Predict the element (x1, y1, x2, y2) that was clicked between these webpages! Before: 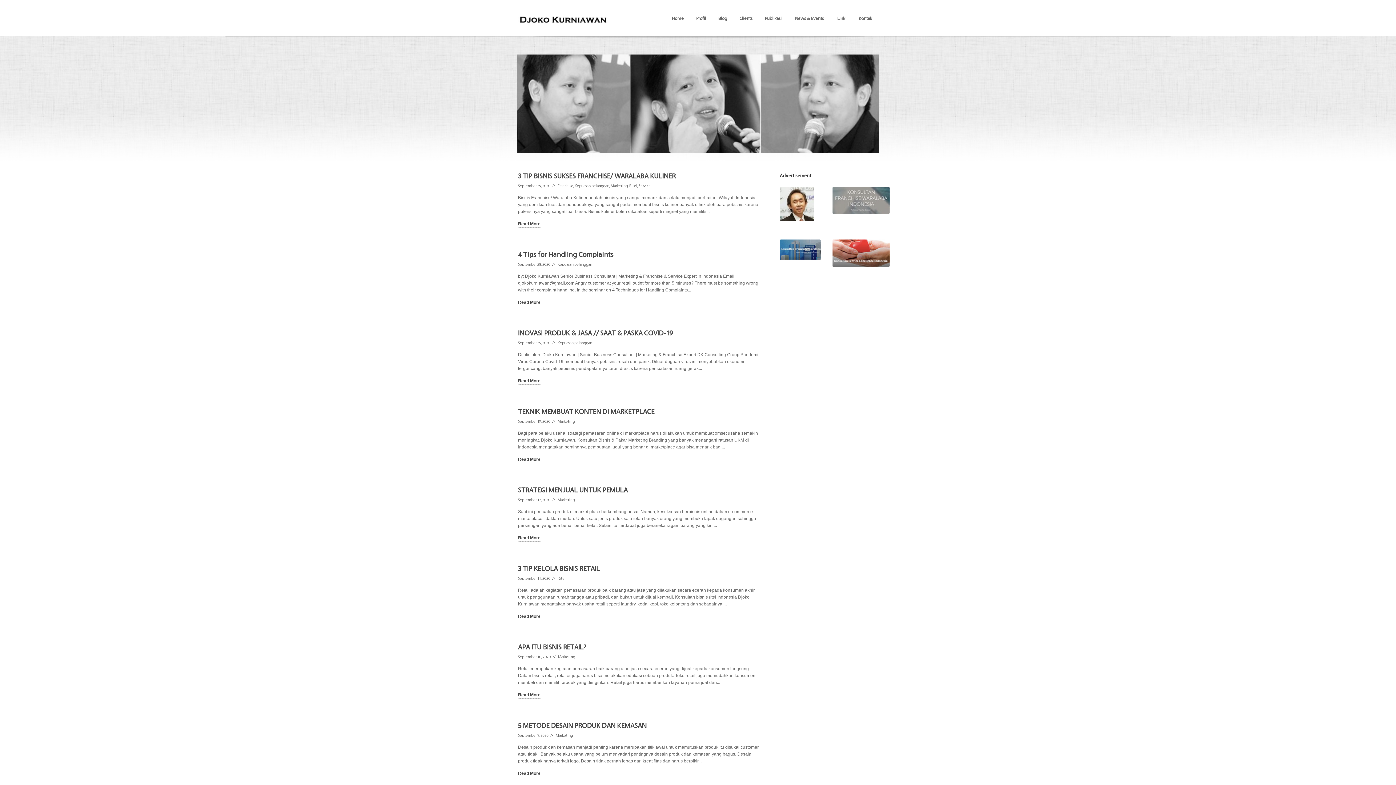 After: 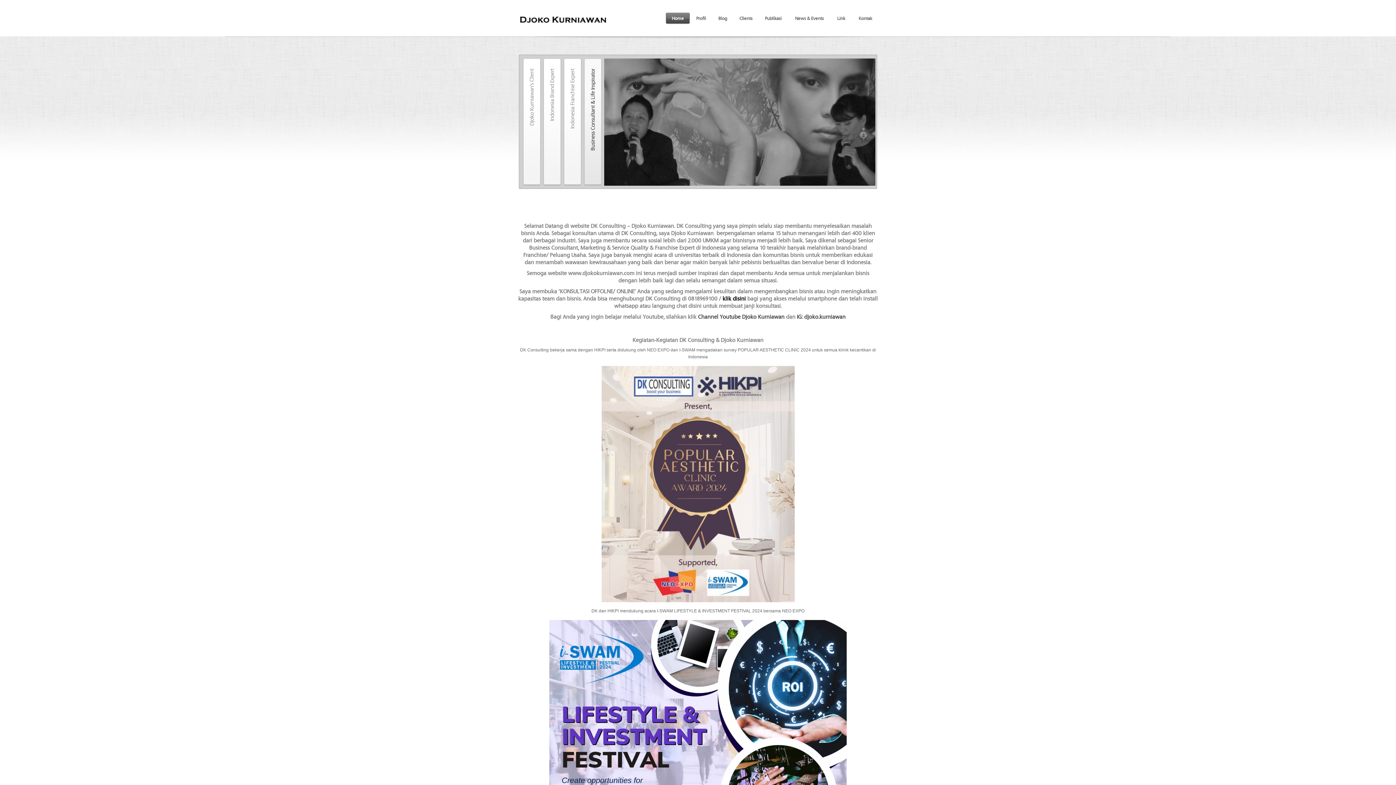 Action: bbox: (518, 11, 608, 16)